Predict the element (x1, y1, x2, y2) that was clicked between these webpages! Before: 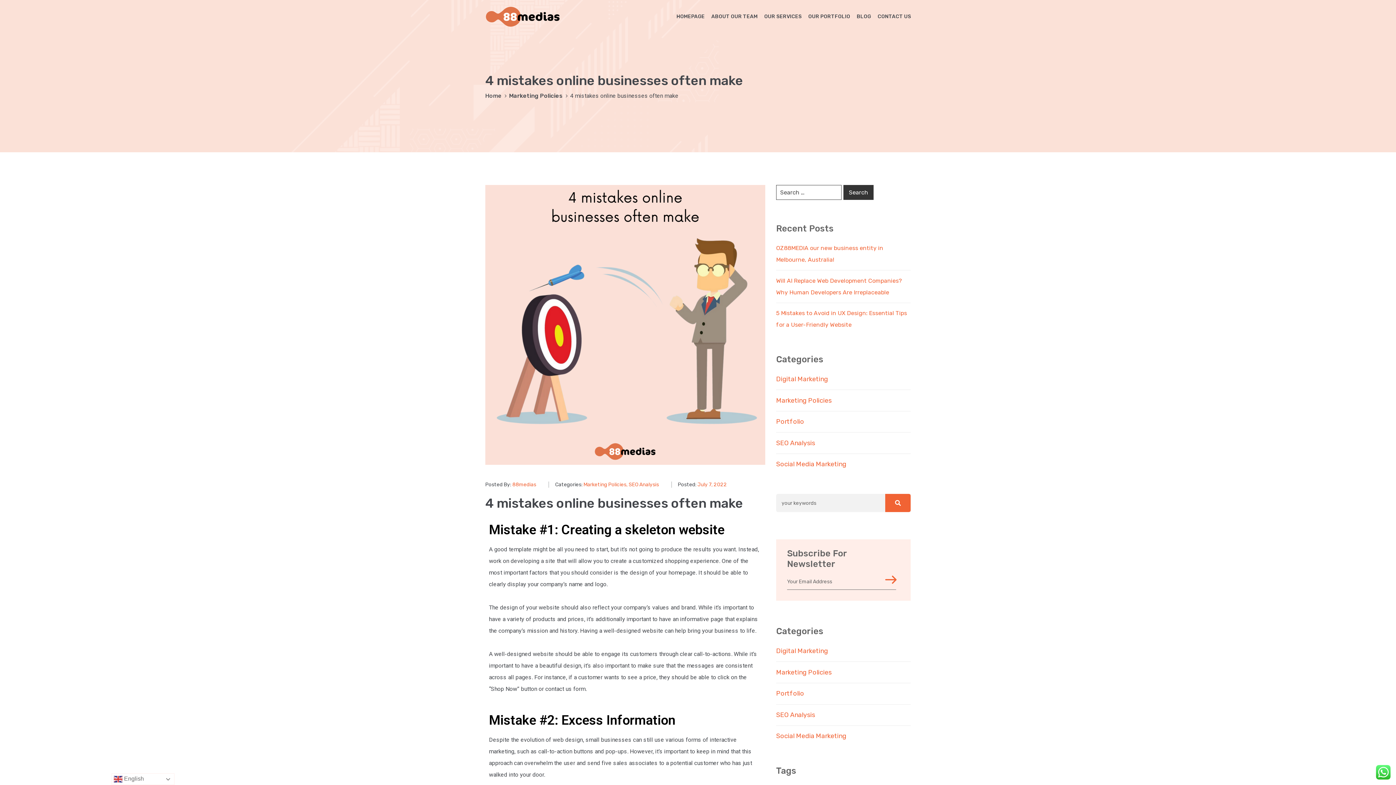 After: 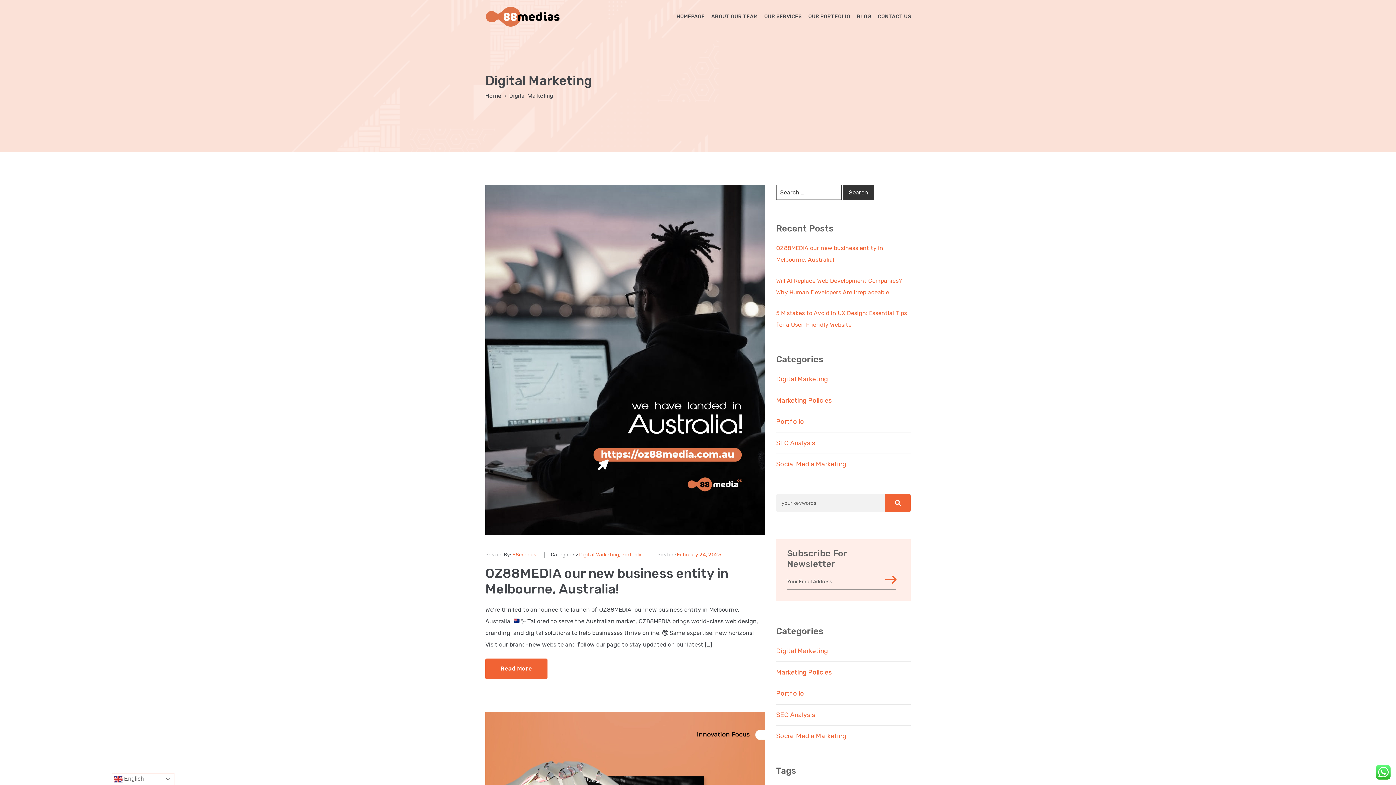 Action: label: Digital Marketing bbox: (776, 647, 828, 655)